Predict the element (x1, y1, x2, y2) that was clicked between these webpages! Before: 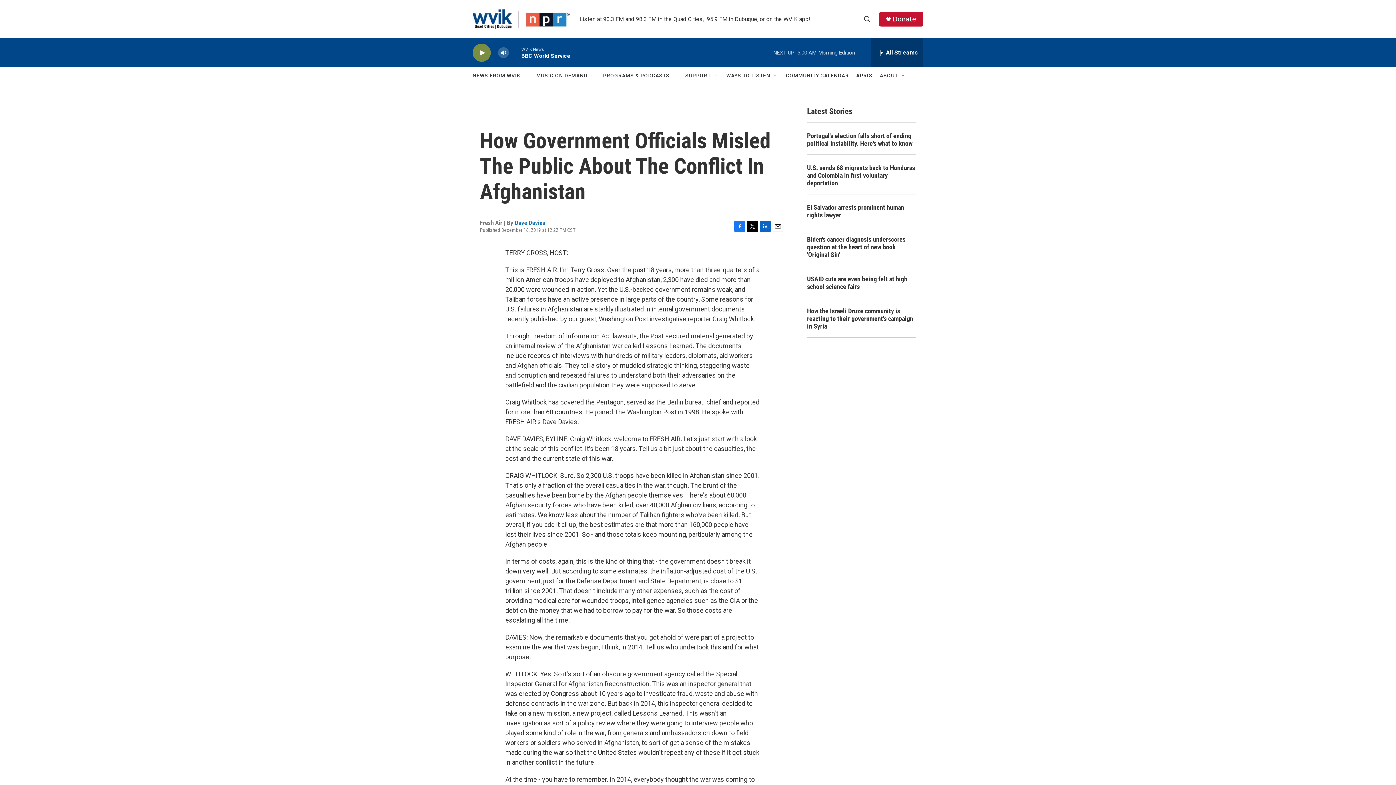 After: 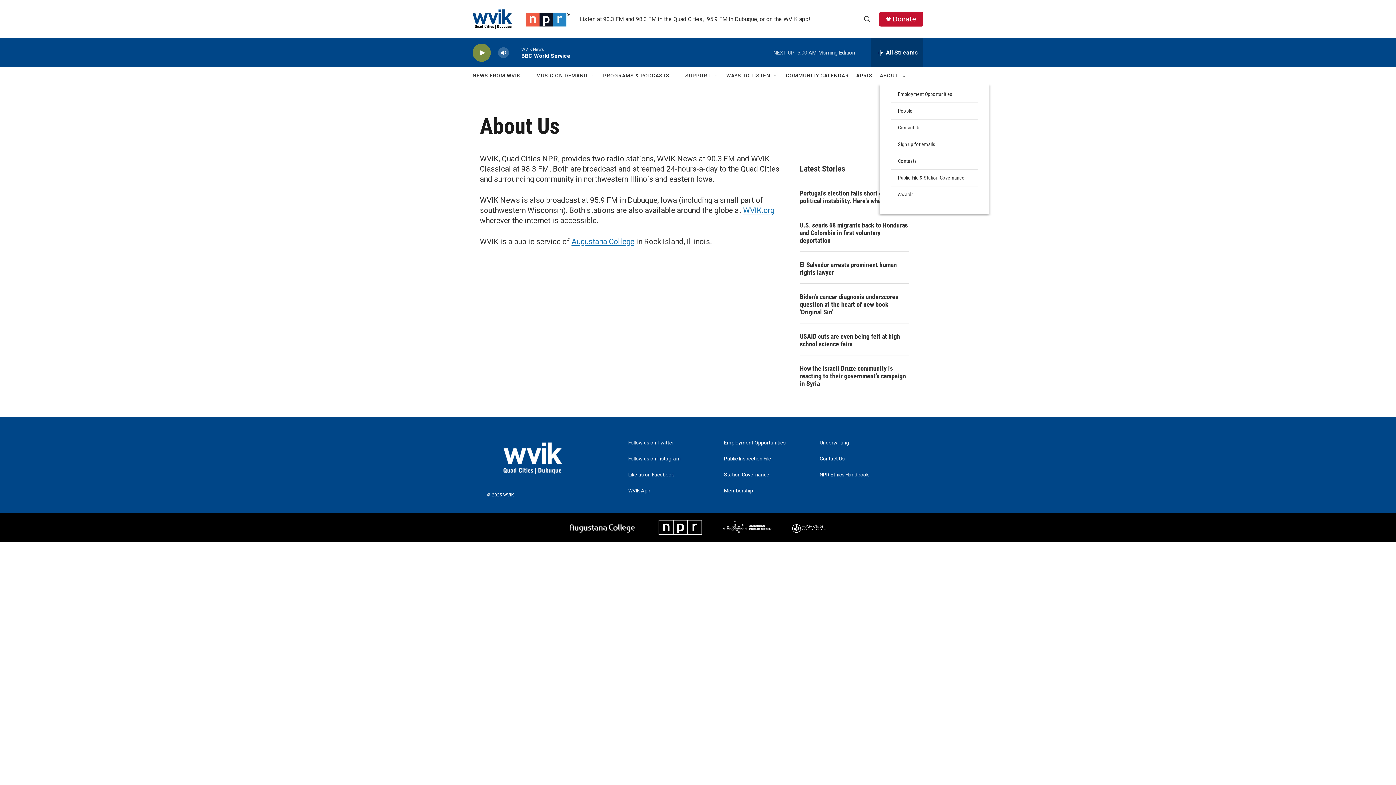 Action: label: ABOUT bbox: (880, 67, 898, 84)